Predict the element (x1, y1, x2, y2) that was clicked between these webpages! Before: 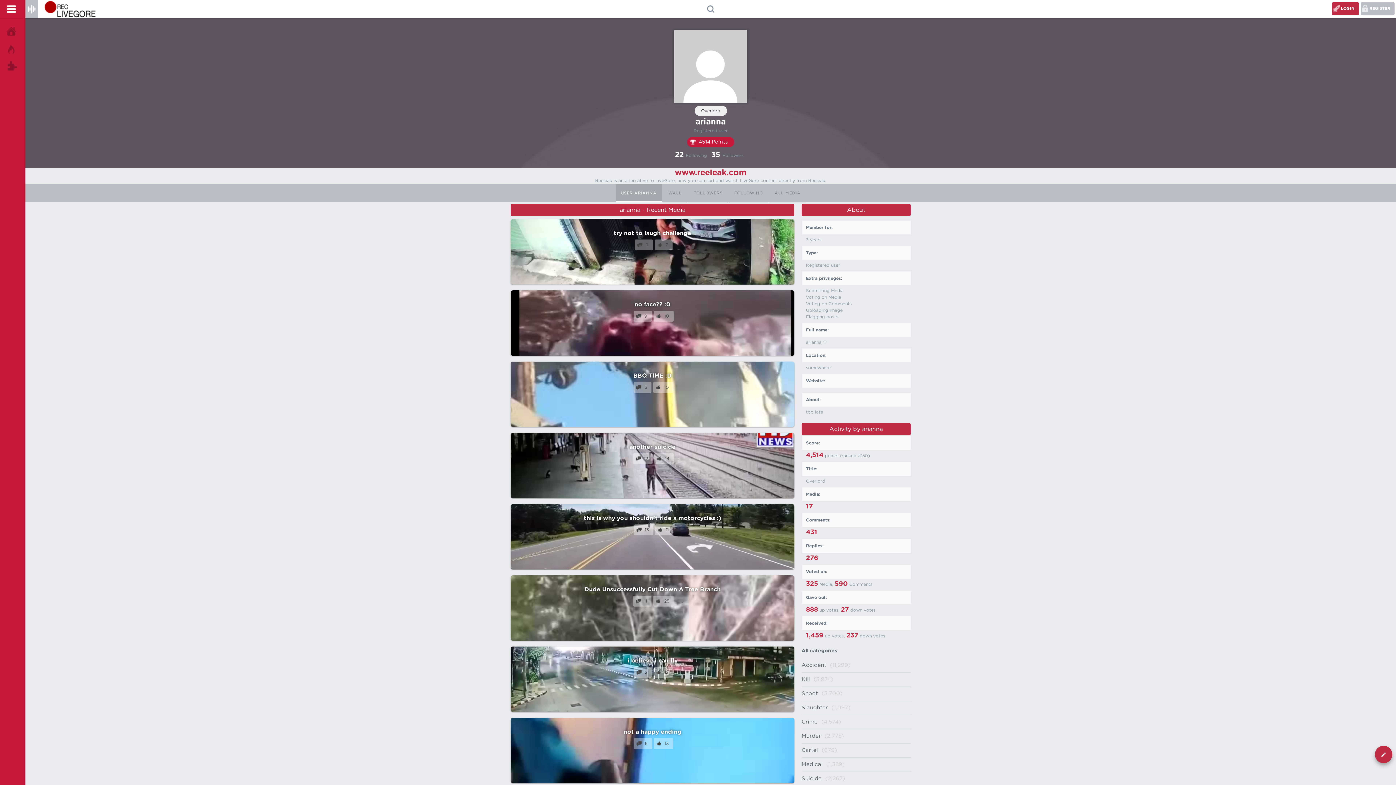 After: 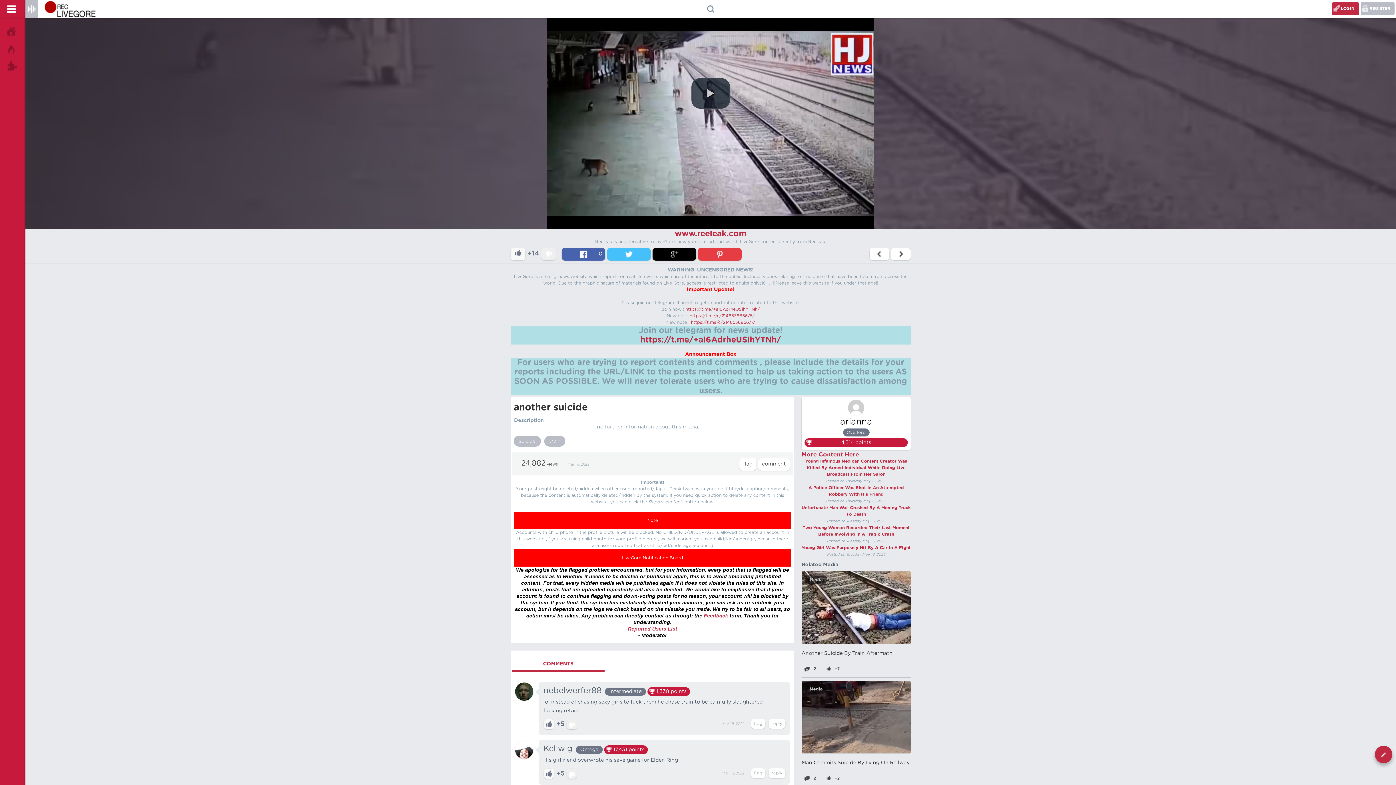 Action: bbox: (510, 433, 794, 498)